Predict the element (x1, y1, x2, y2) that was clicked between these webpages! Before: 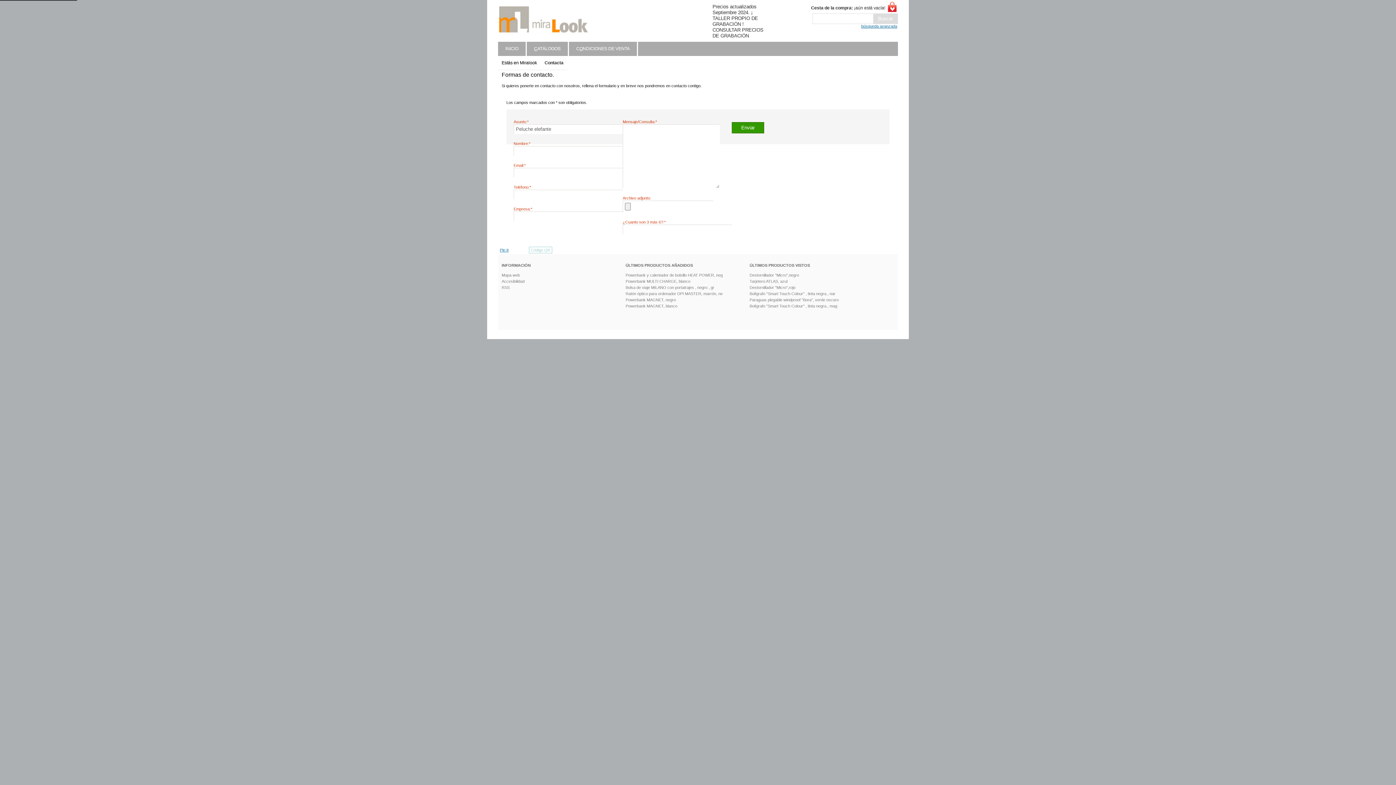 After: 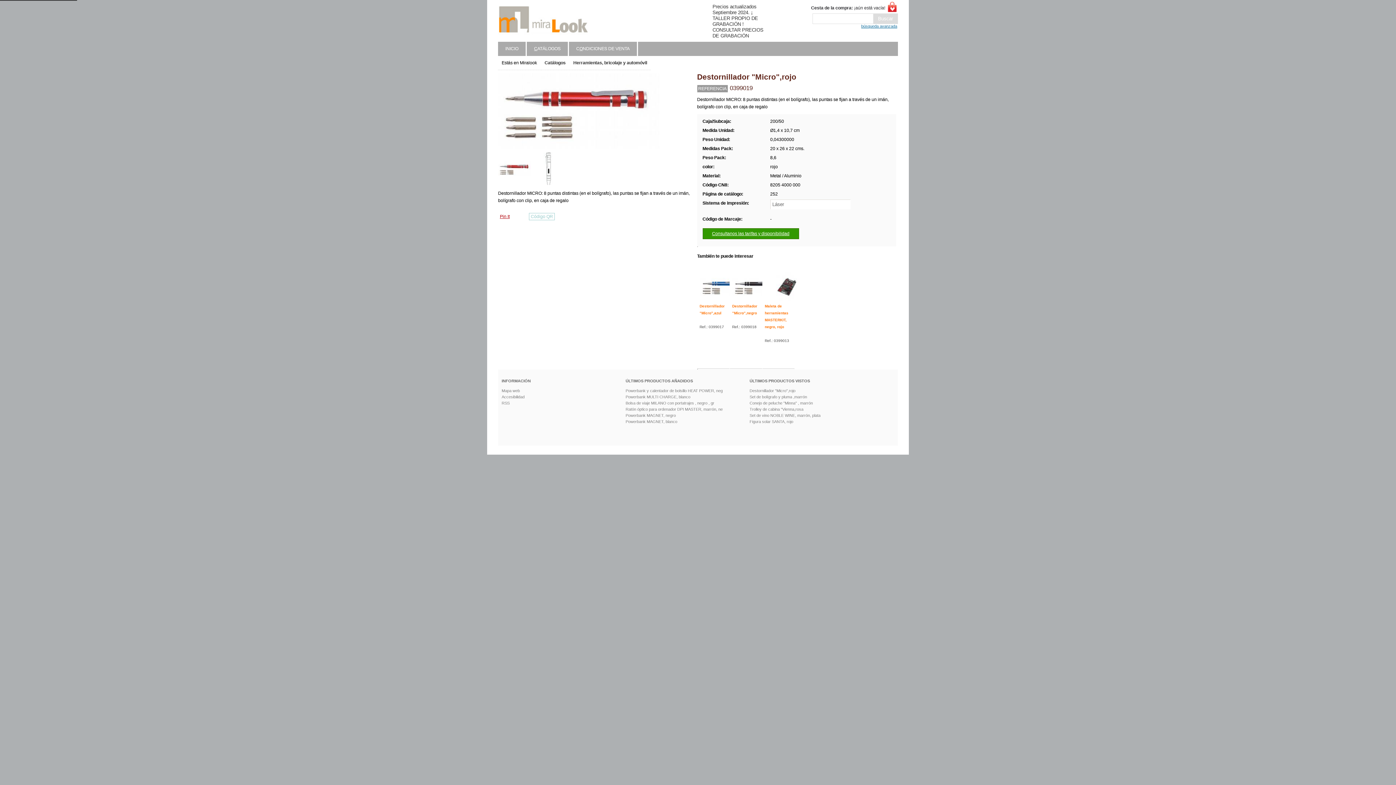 Action: bbox: (749, 285, 795, 289) label: Destornillador "Micro",rojo